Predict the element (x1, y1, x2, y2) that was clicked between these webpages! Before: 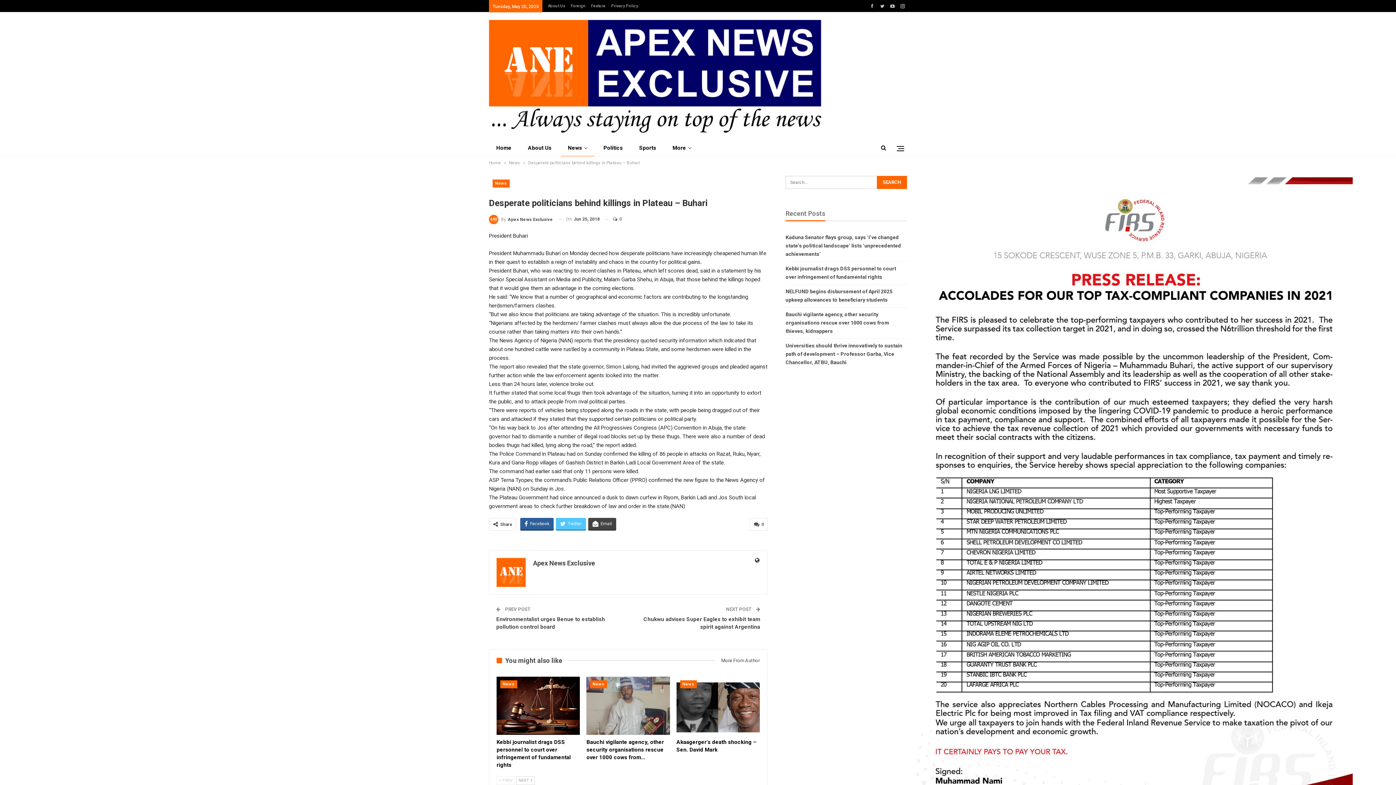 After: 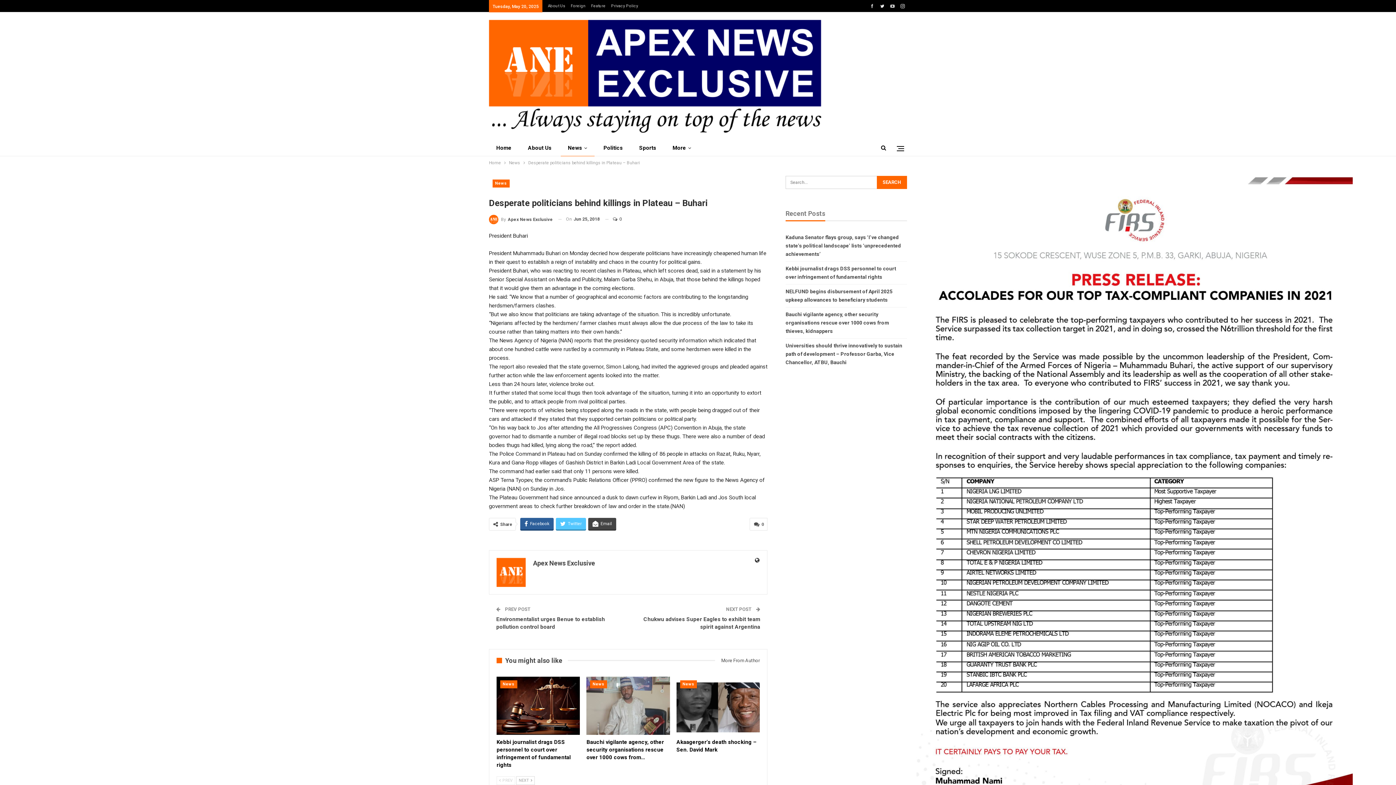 Action: bbox: (878, 2, 886, 8)